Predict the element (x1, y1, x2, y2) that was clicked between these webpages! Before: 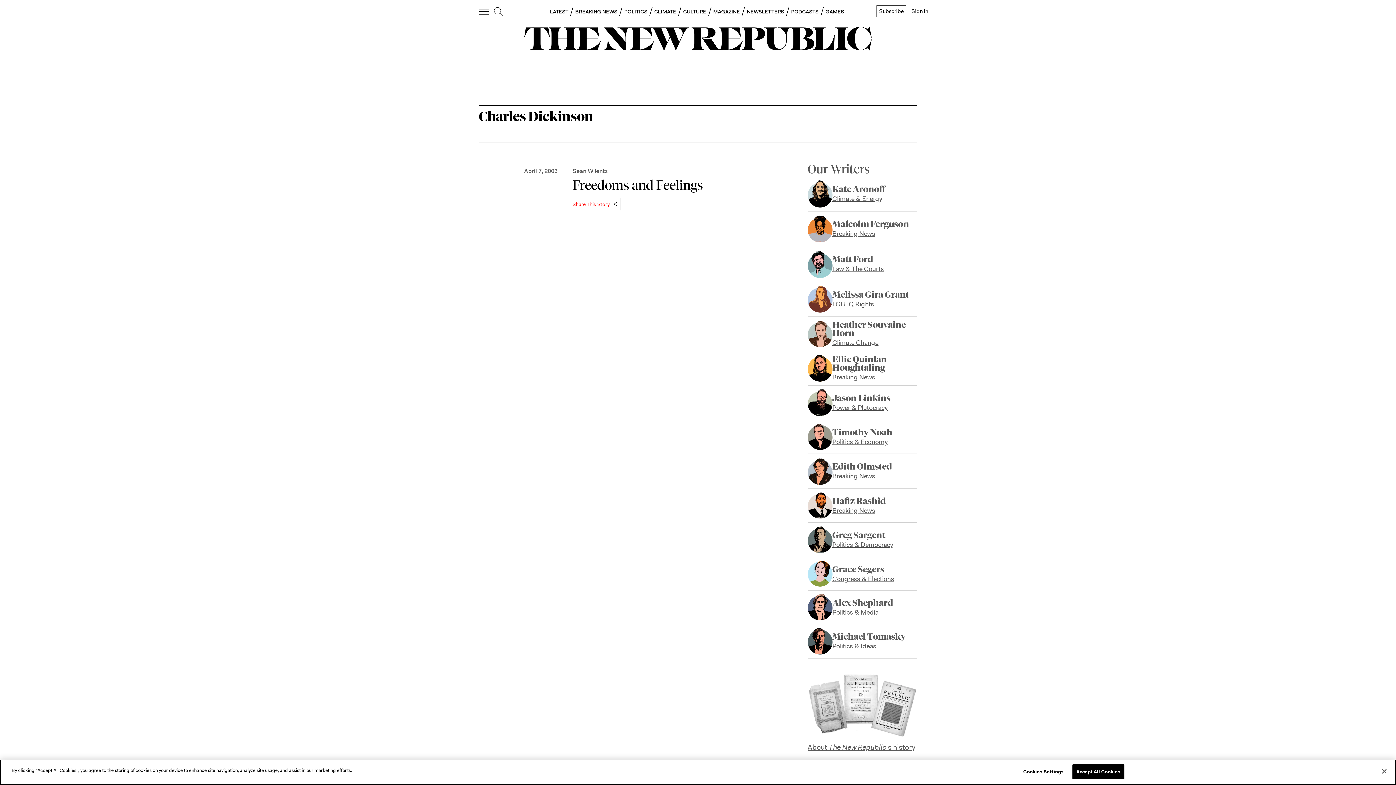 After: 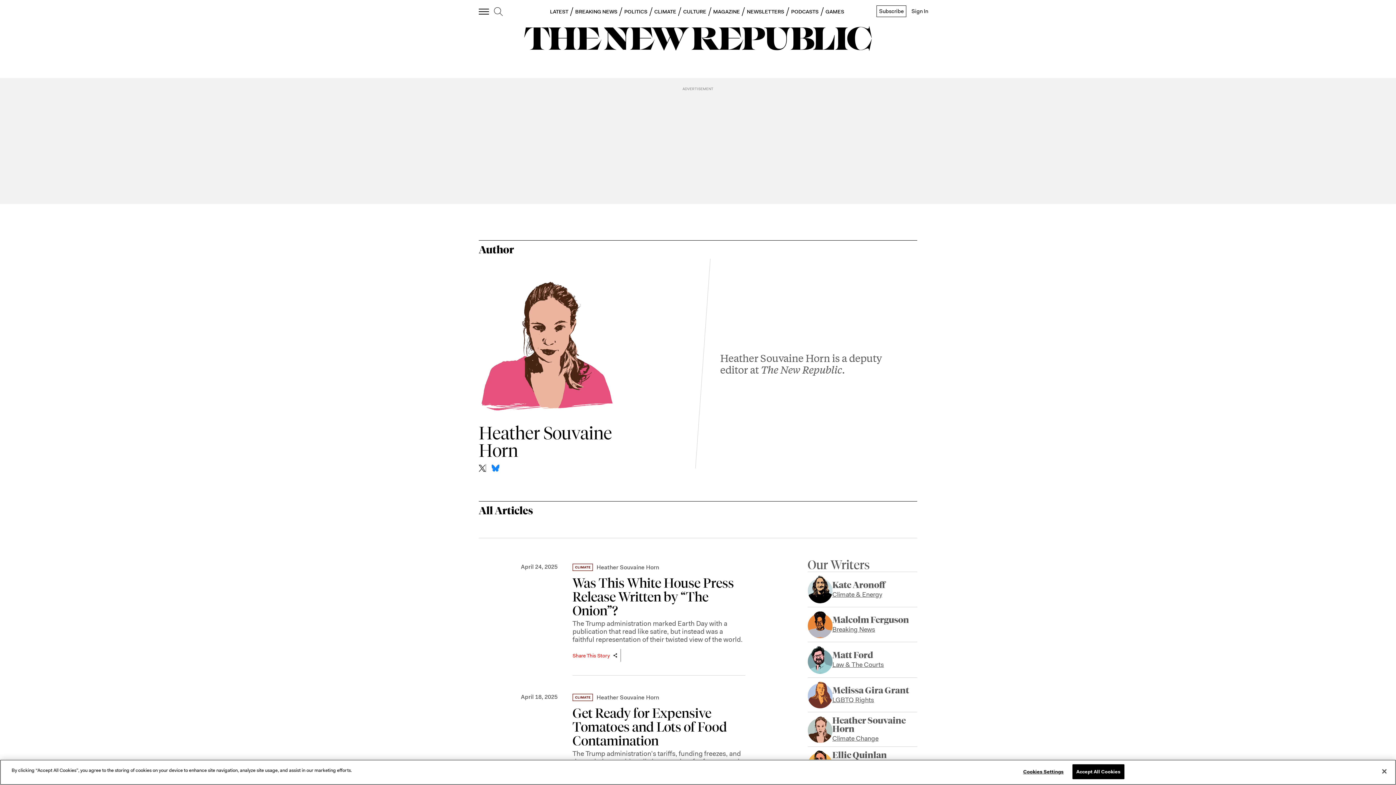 Action: bbox: (807, 320, 832, 347)